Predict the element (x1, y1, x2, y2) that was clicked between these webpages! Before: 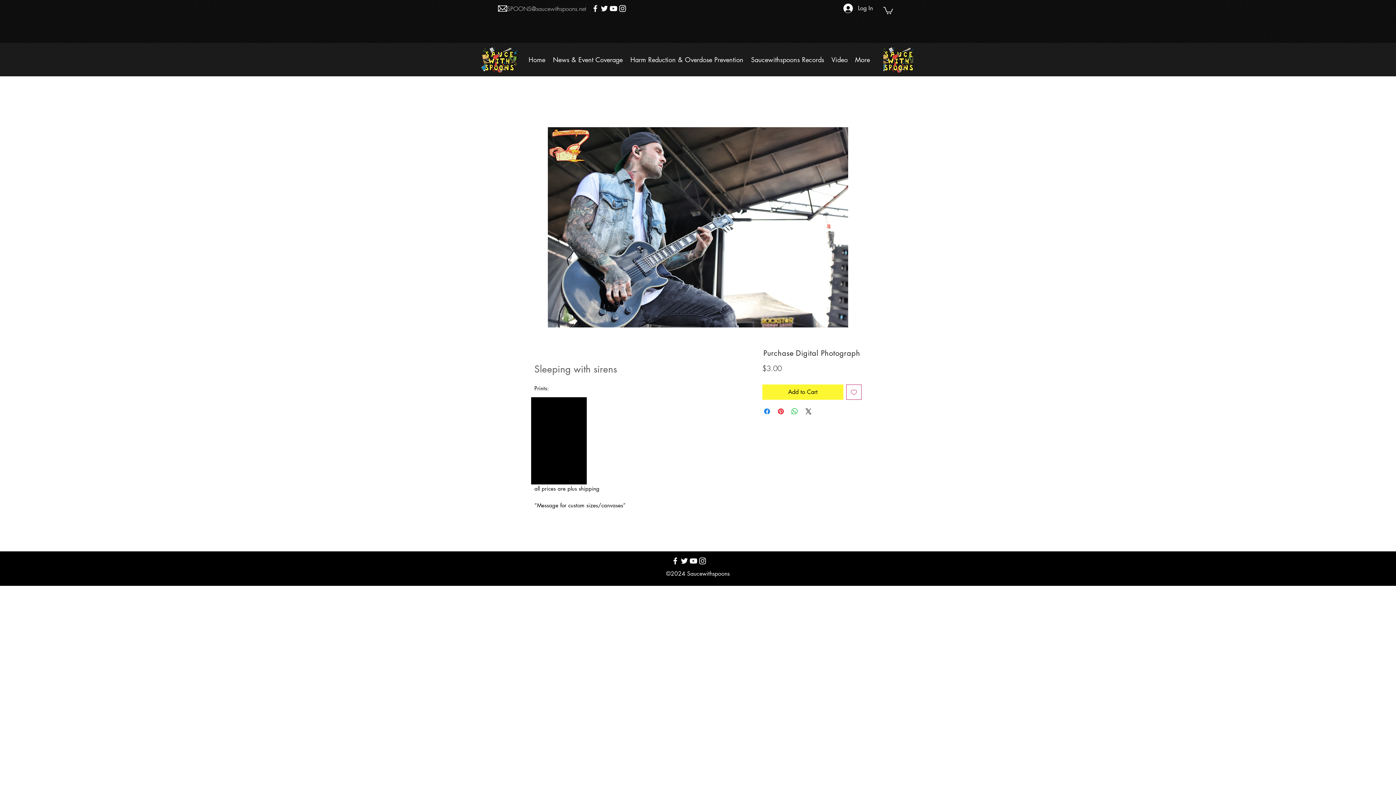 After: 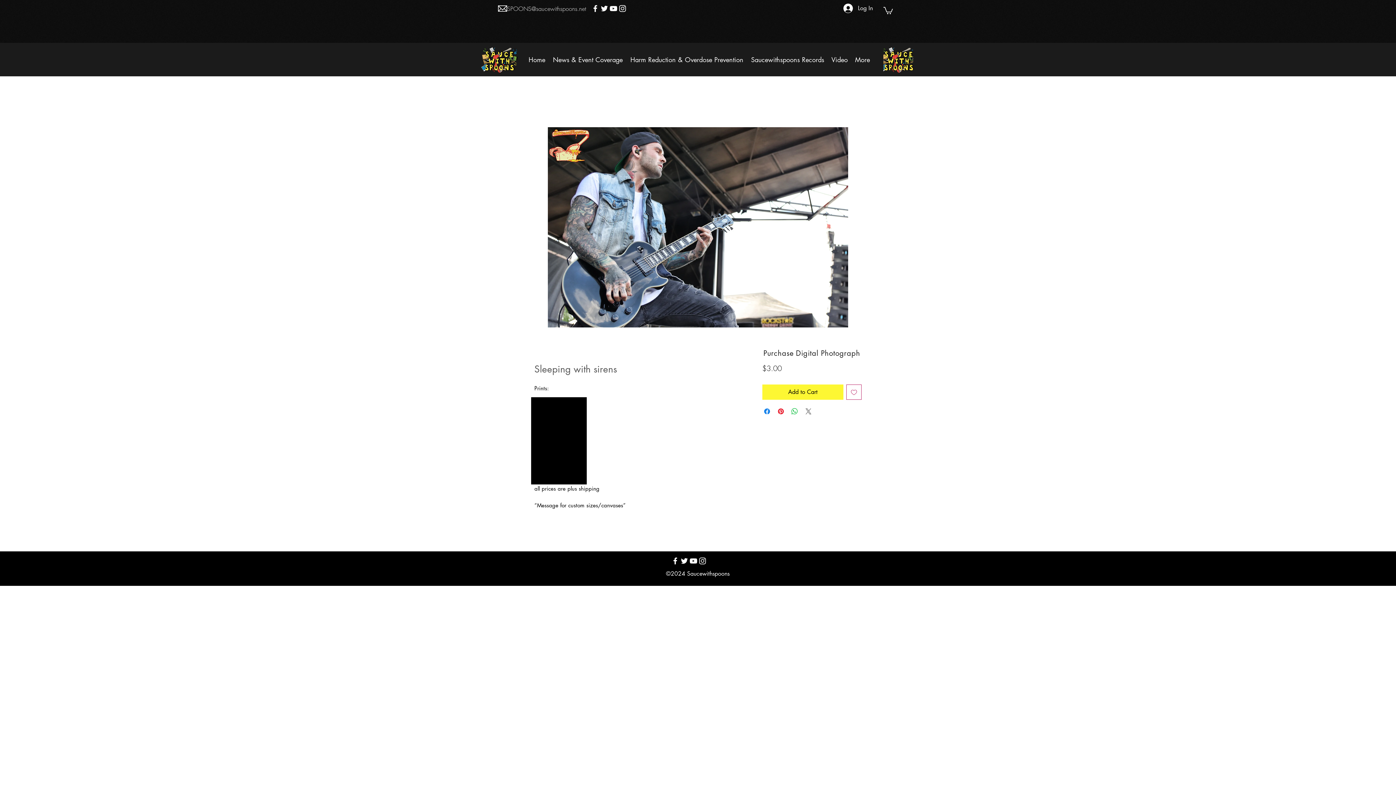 Action: label: Share on X bbox: (804, 407, 812, 416)